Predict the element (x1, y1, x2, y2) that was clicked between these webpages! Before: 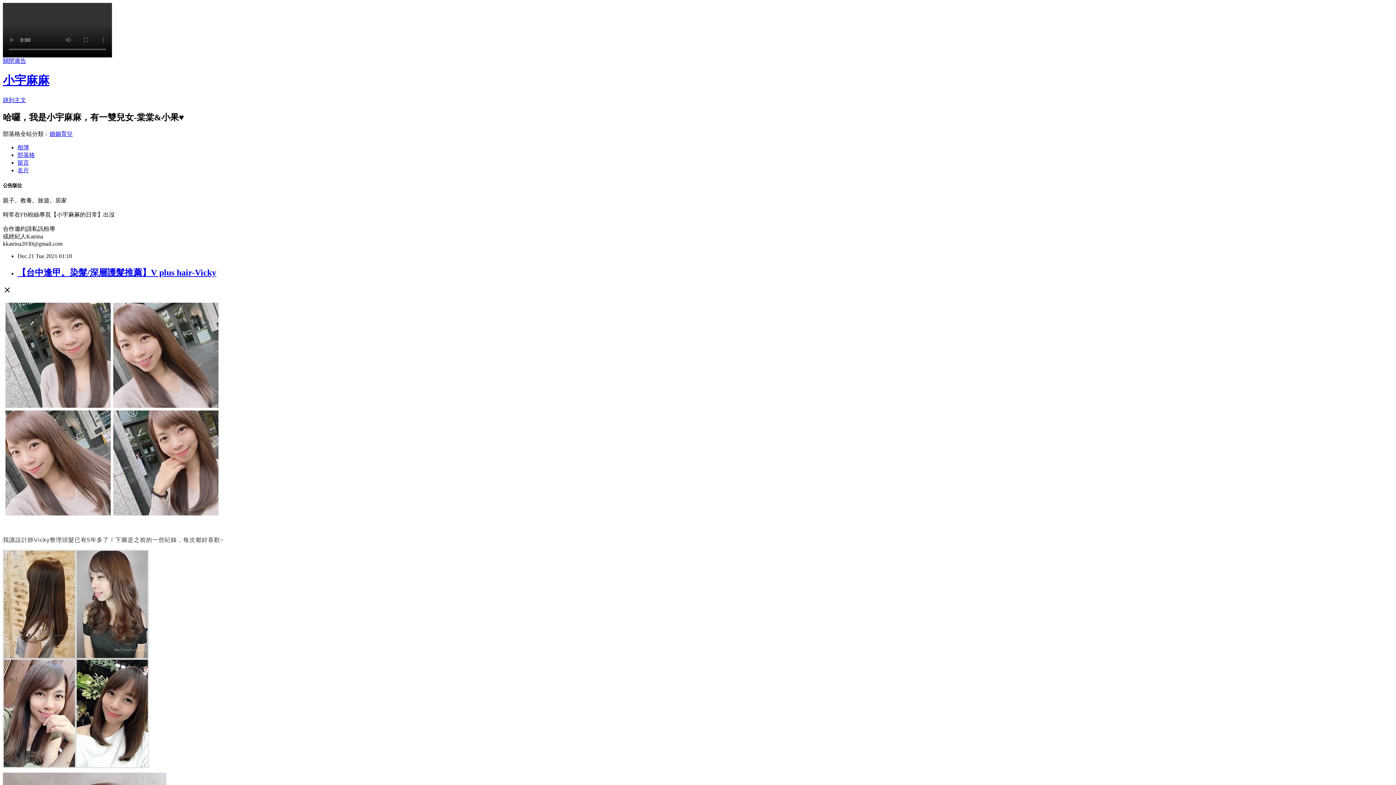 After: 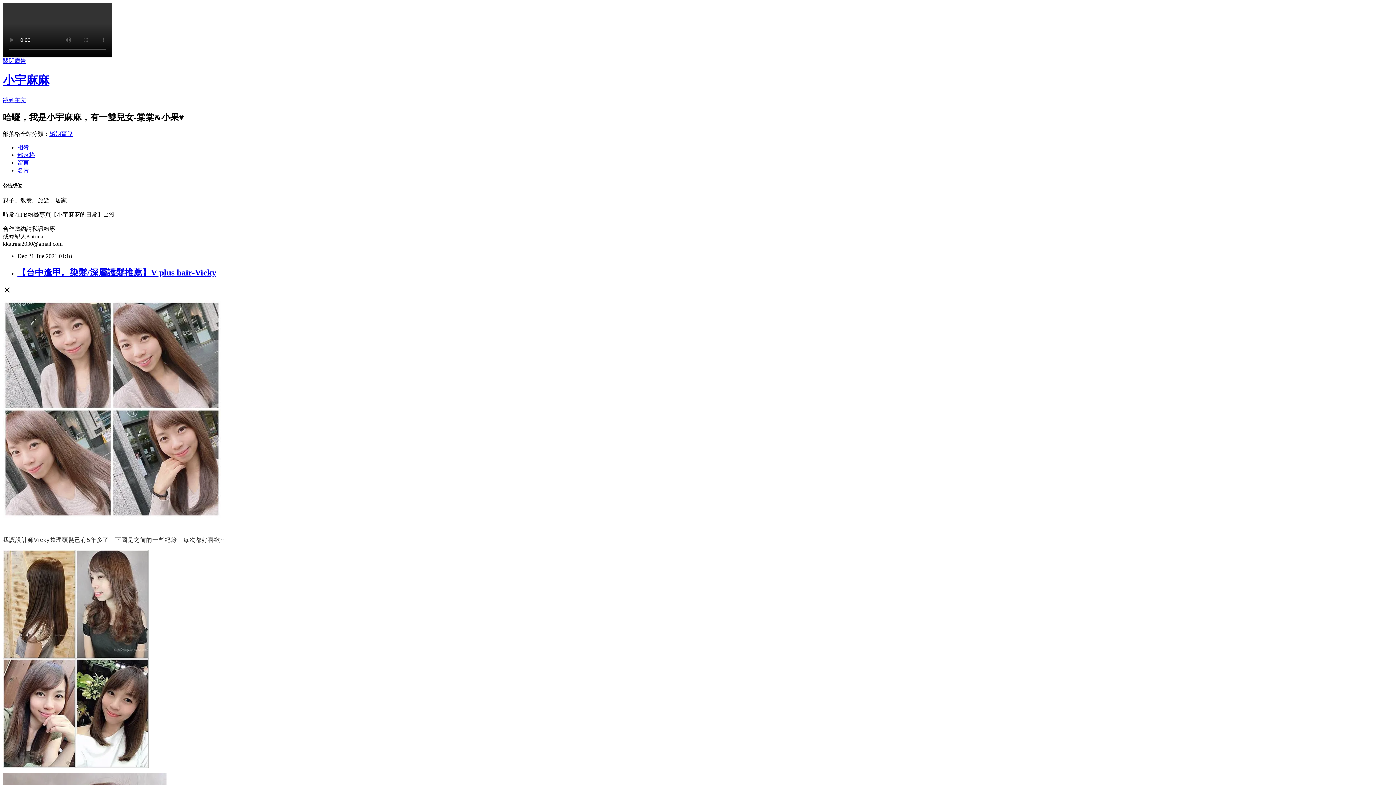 Action: label: 留言 bbox: (17, 159, 29, 165)